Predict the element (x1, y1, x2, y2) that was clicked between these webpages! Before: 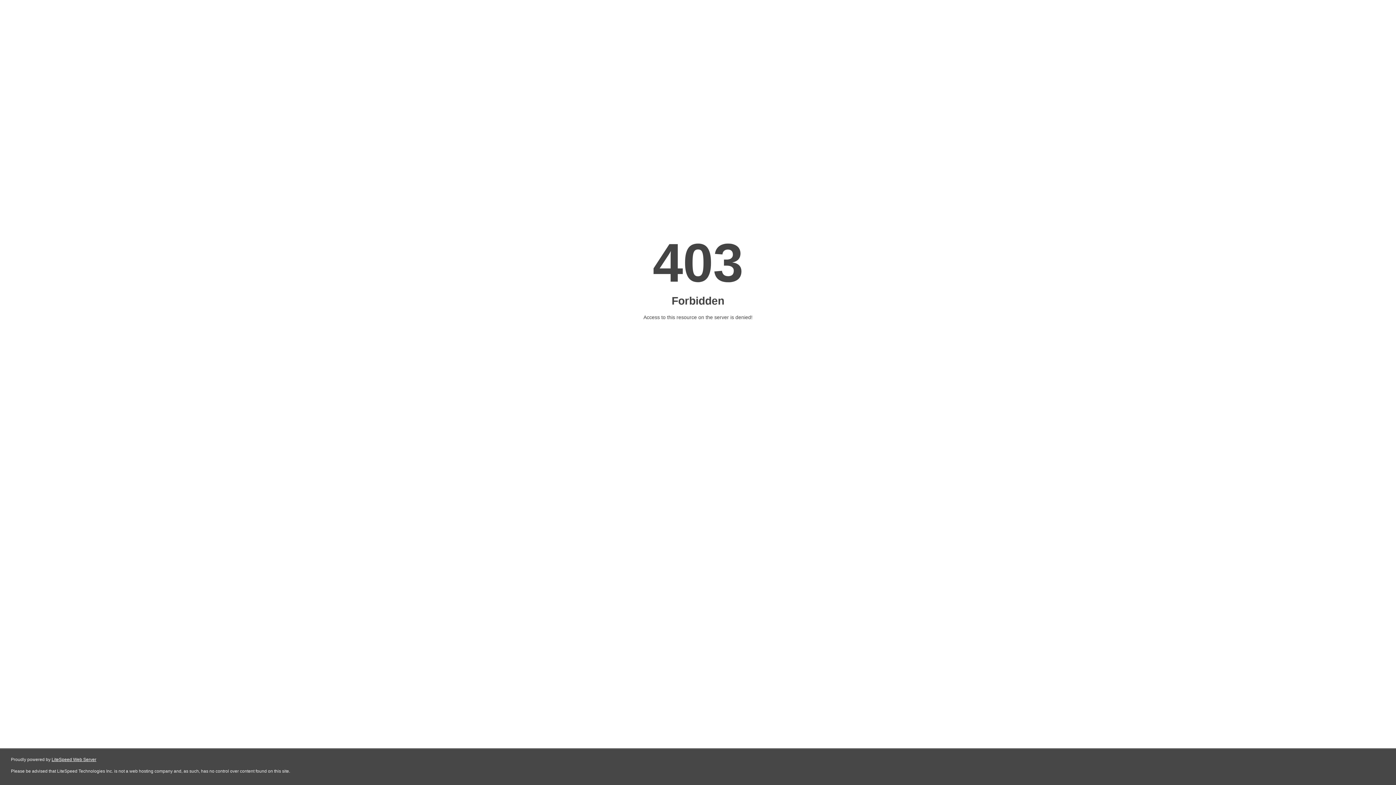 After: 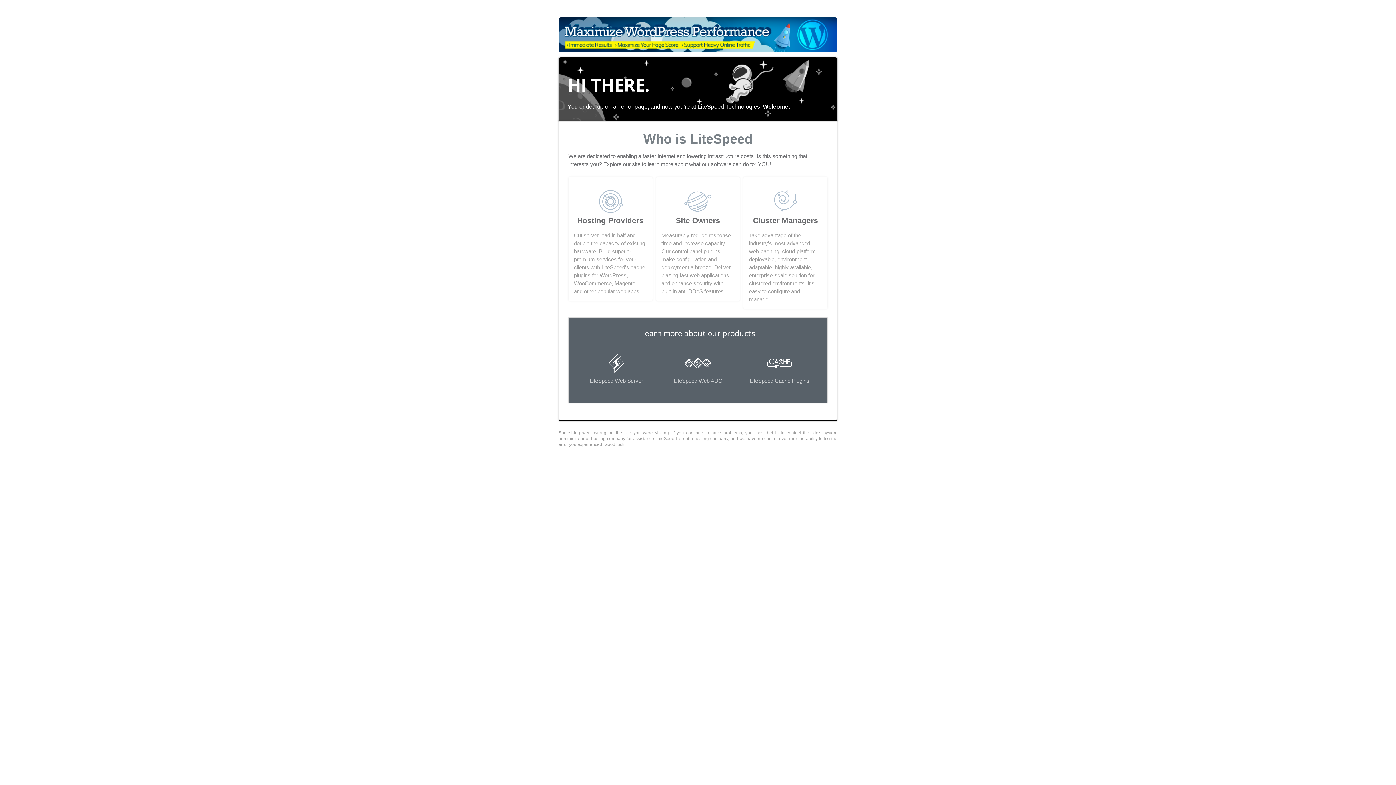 Action: label: LiteSpeed Web Server bbox: (51, 757, 96, 762)